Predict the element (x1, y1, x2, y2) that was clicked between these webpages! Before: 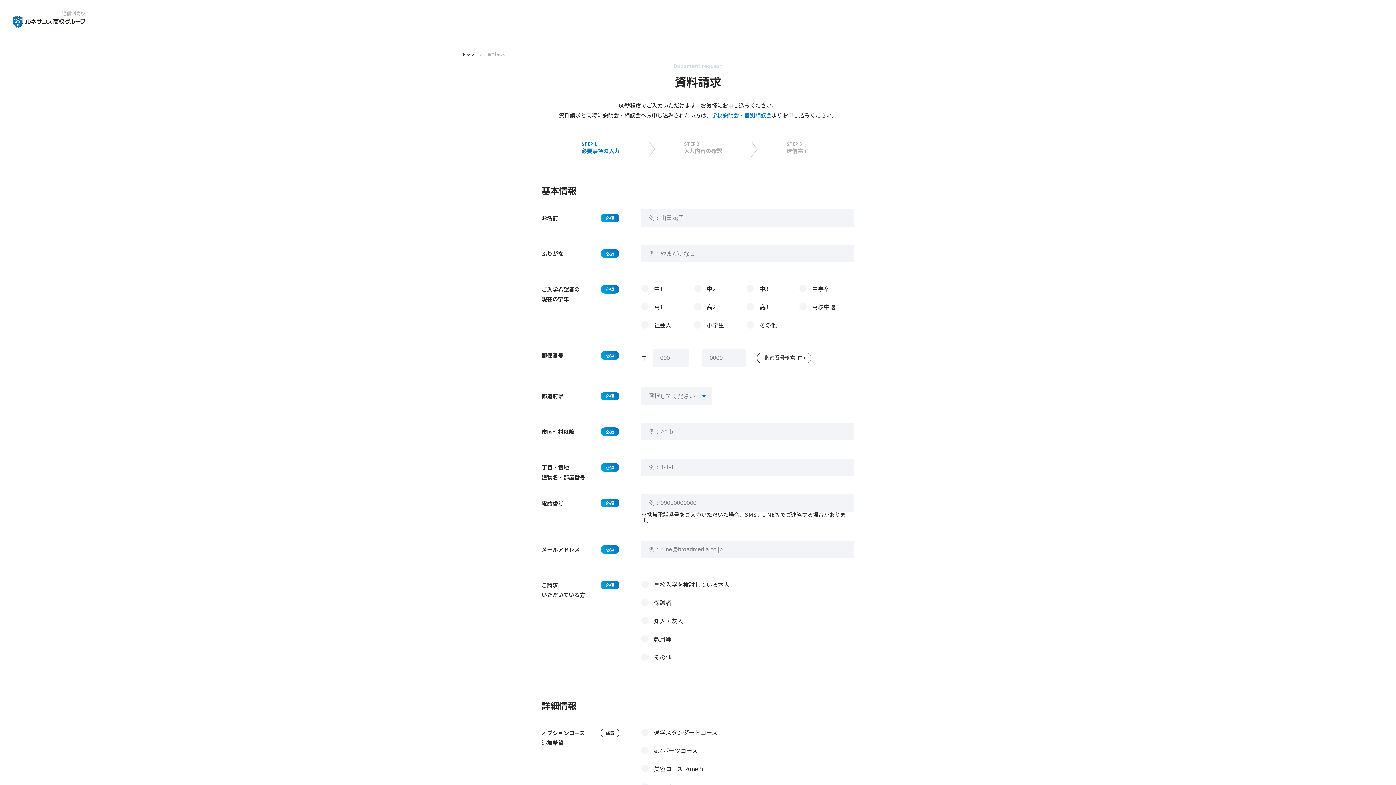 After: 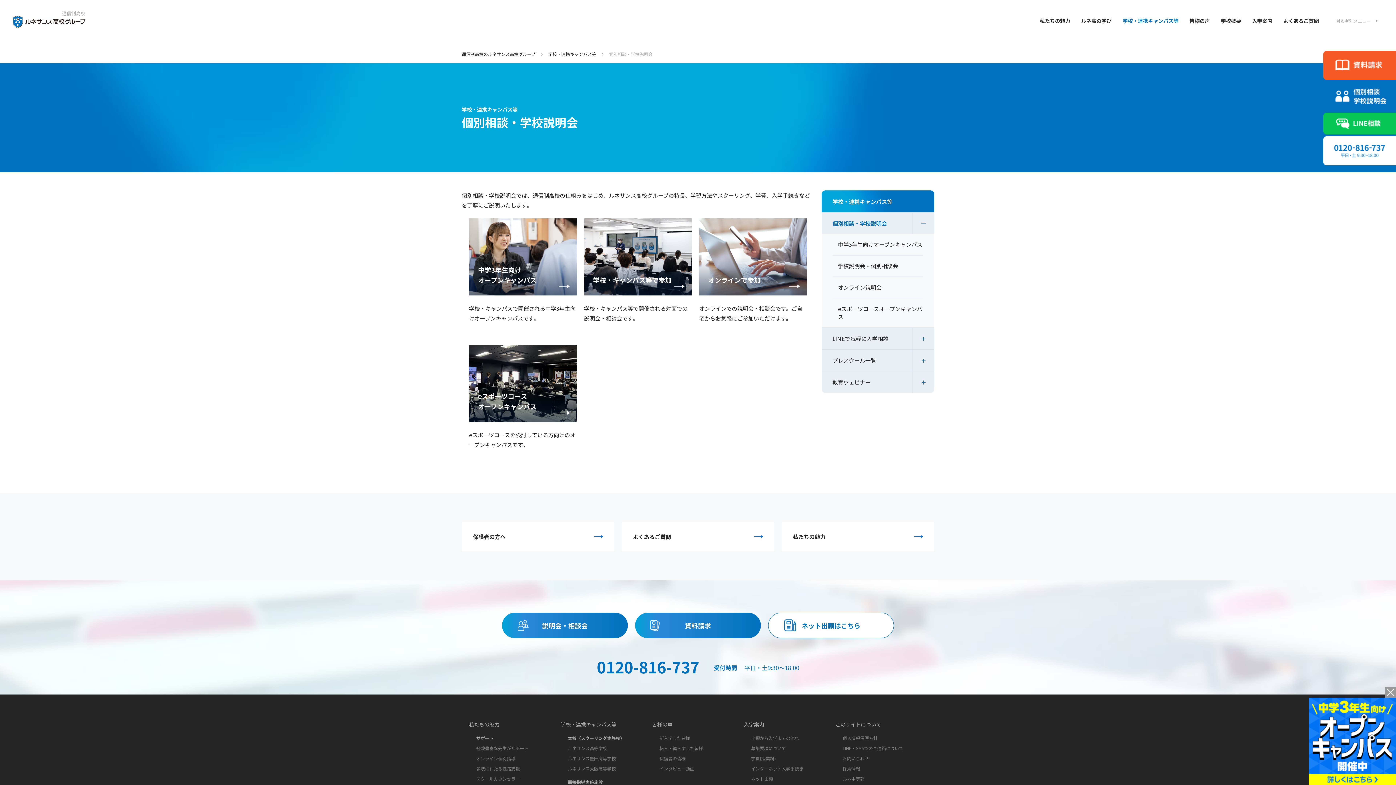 Action: label: 学校説明会・個別相談会 bbox: (711, 111, 771, 121)